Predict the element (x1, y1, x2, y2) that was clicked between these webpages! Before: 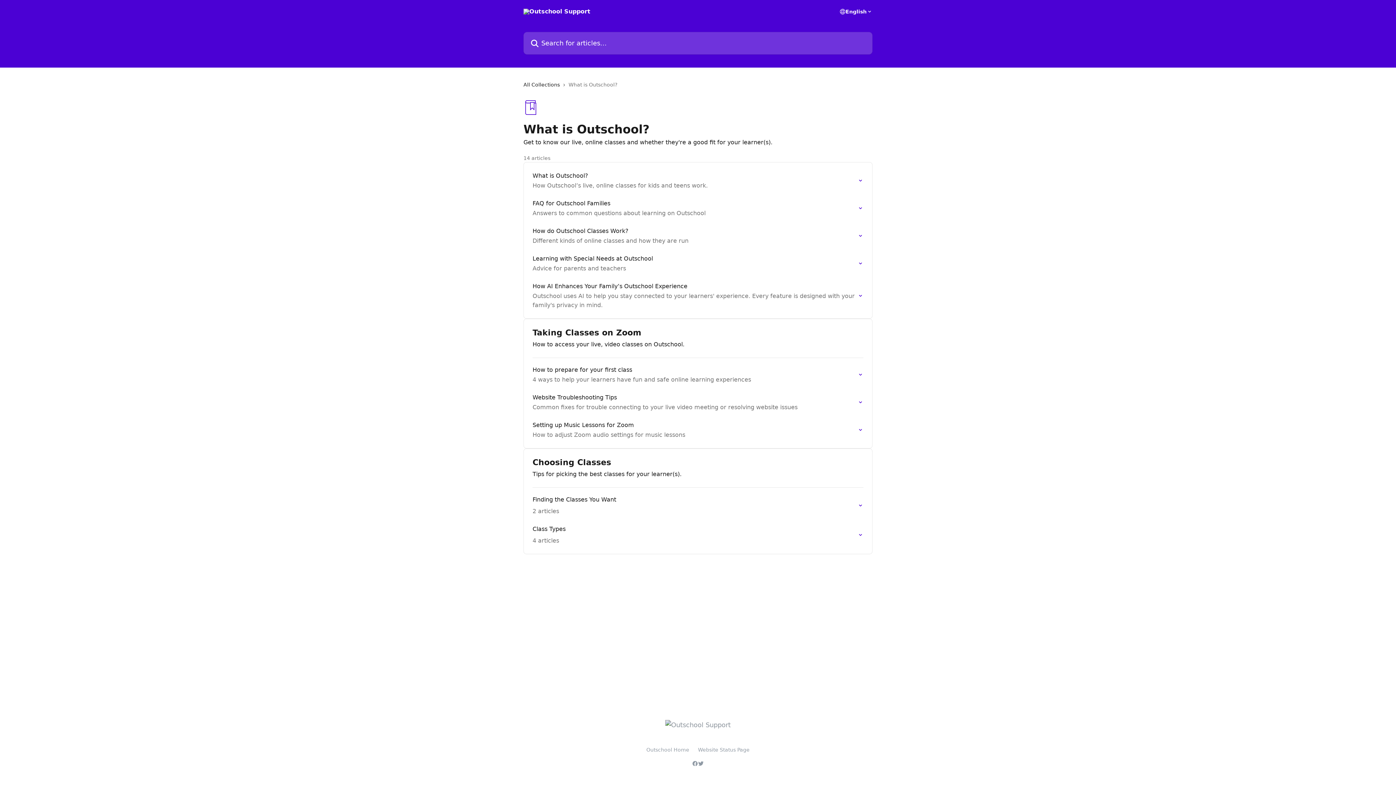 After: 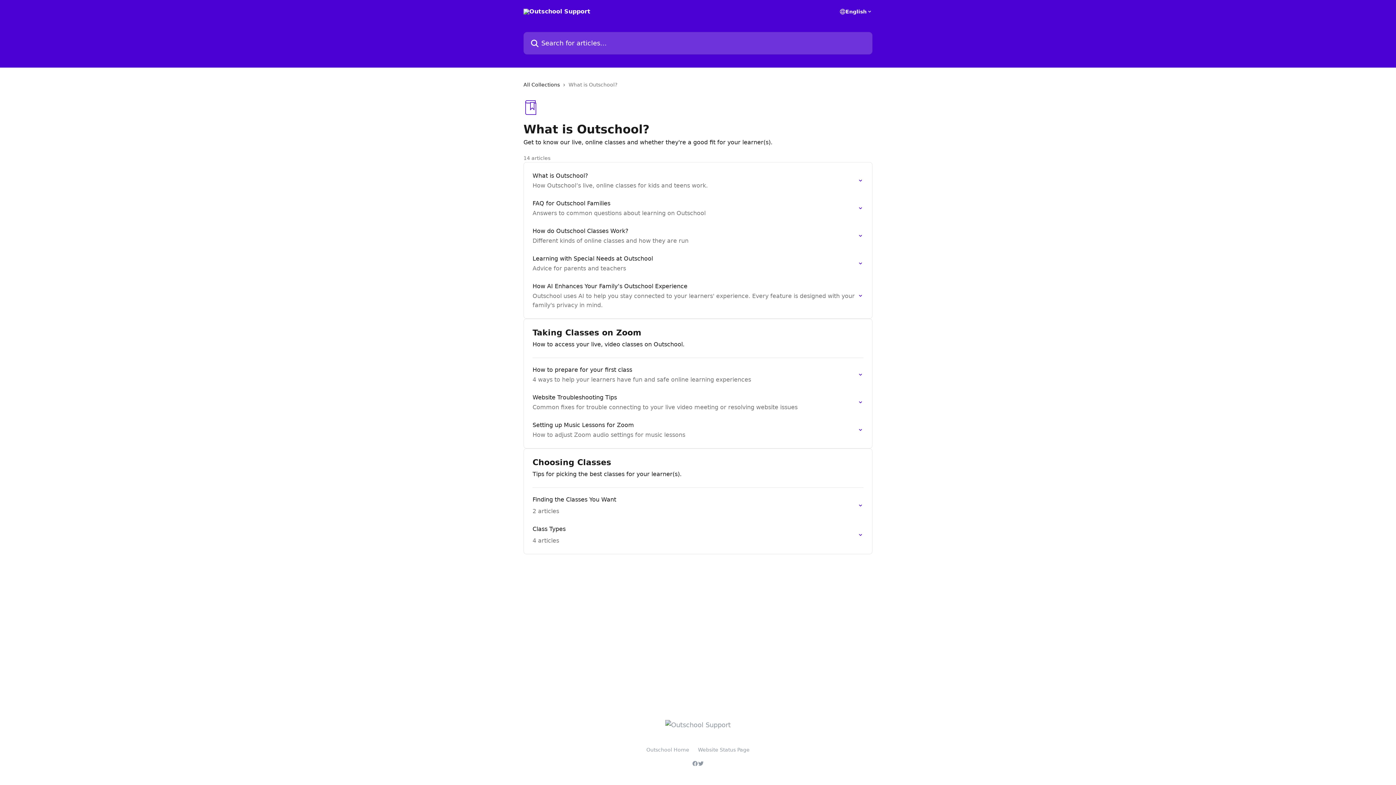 Action: bbox: (698, 761, 704, 766)